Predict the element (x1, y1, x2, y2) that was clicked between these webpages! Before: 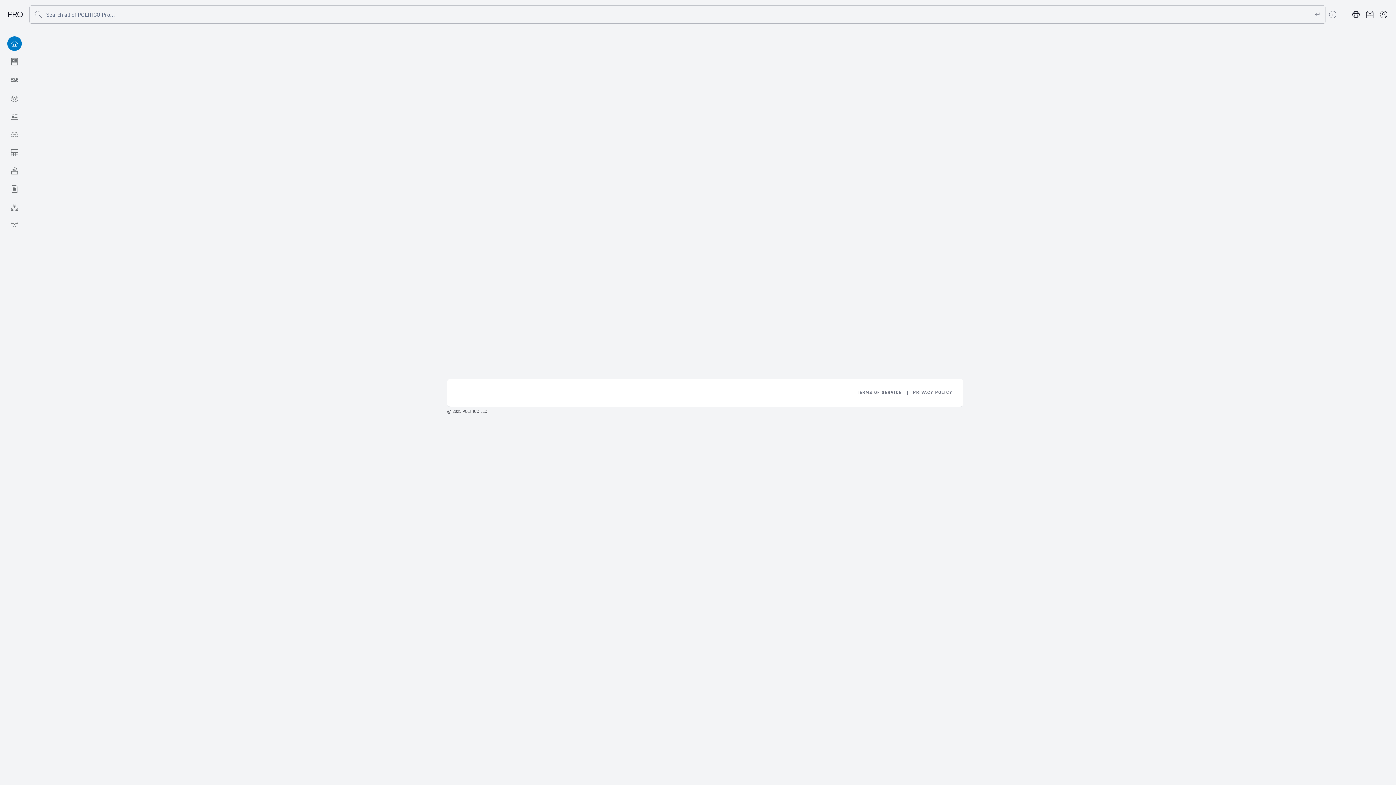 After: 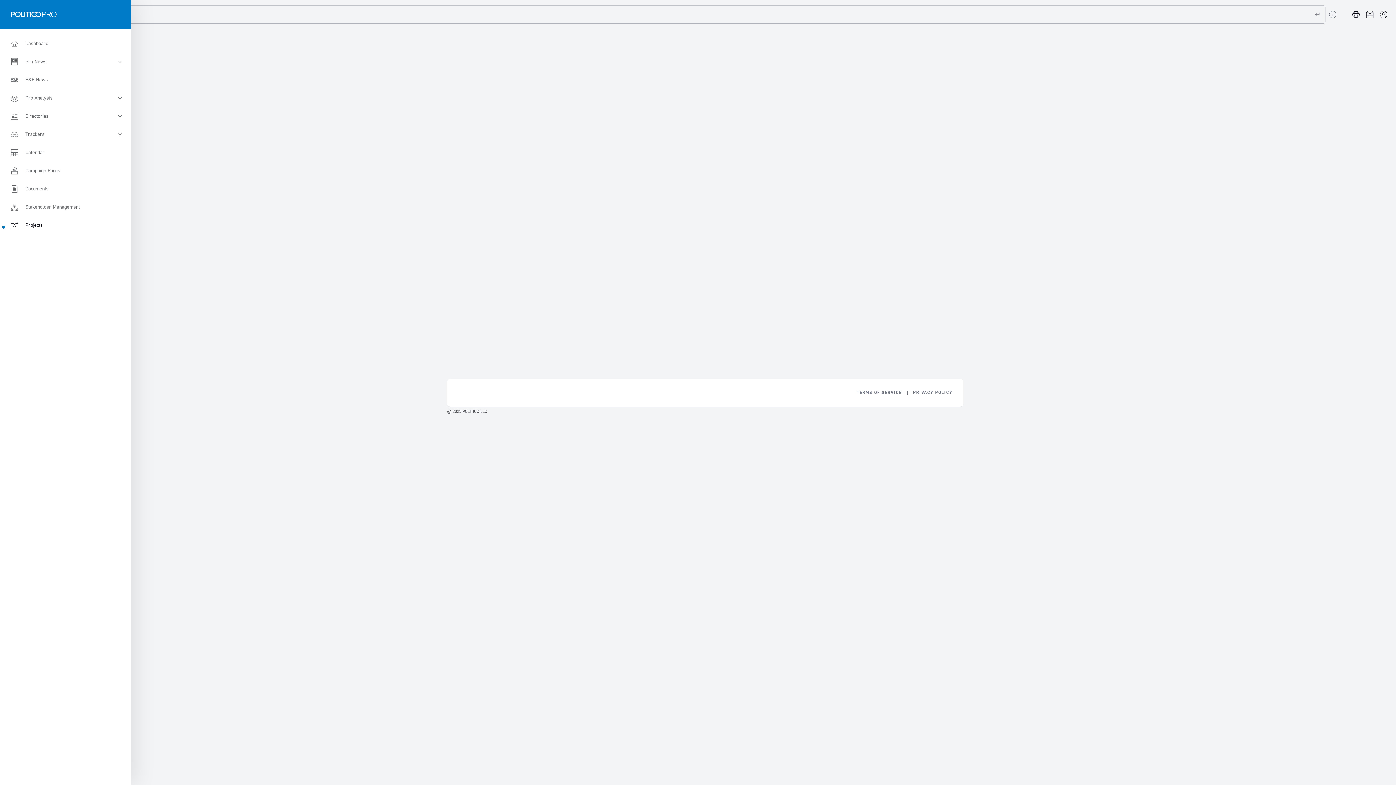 Action: label: Projects bbox: (0, 216, 29, 234)